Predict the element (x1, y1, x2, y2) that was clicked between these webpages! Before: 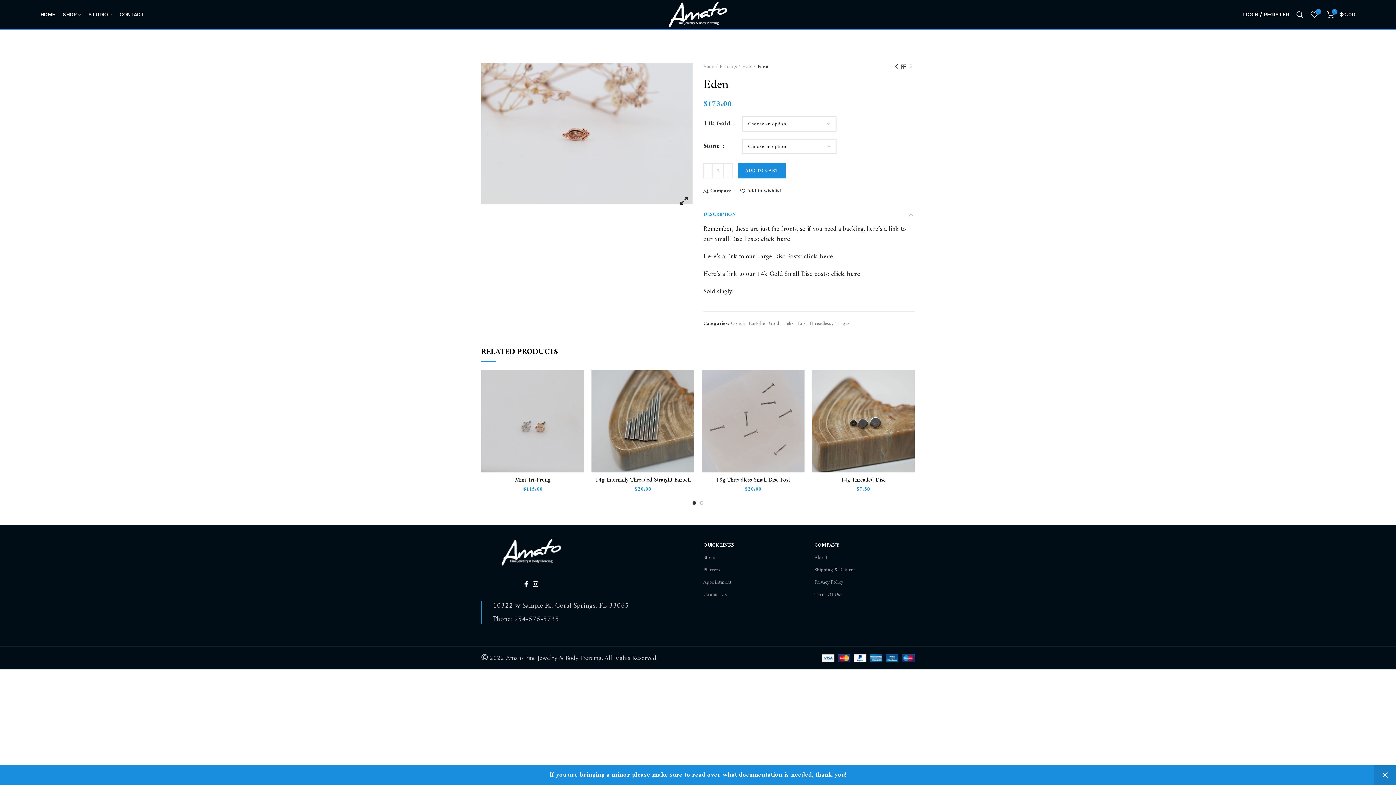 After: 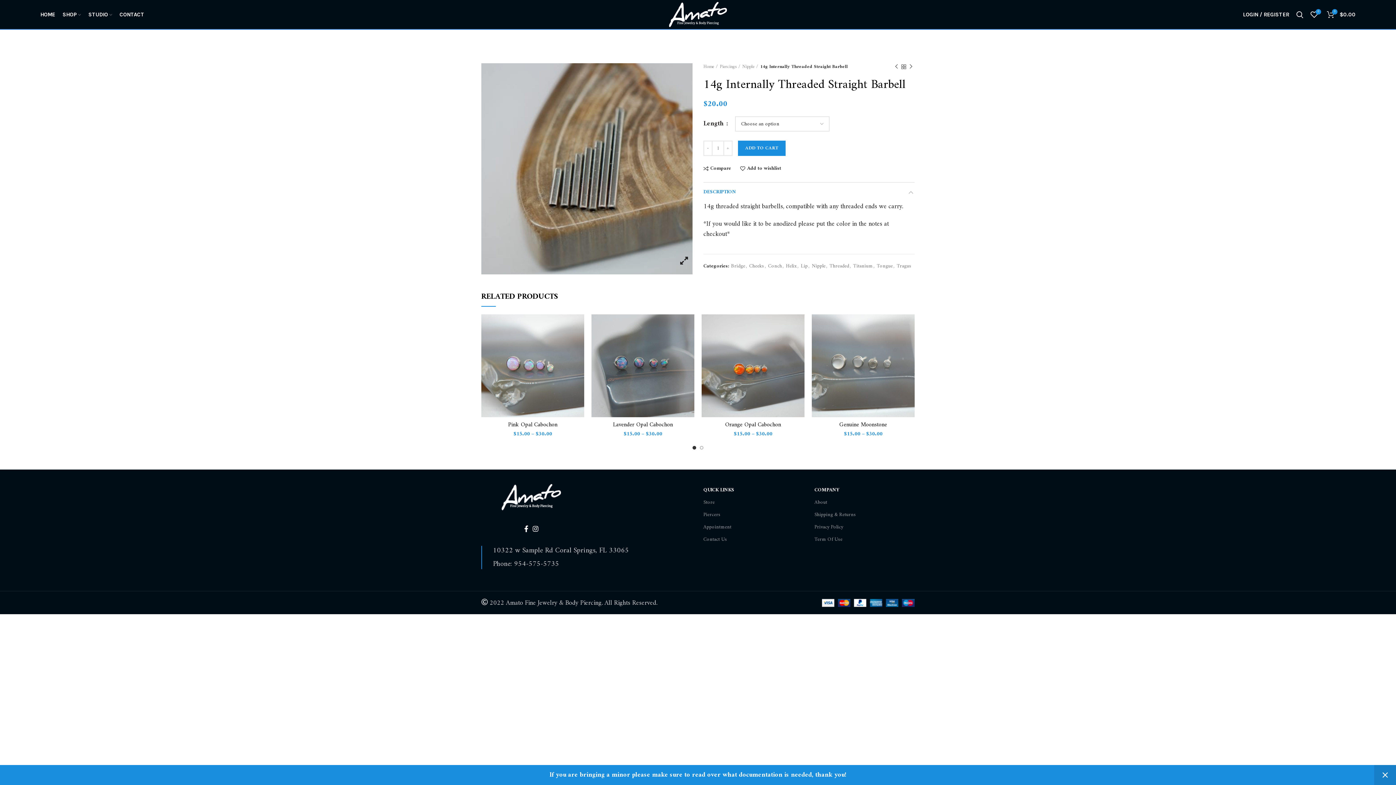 Action: bbox: (595, 475, 690, 485) label: 14g Internally Threaded Straight Barbell